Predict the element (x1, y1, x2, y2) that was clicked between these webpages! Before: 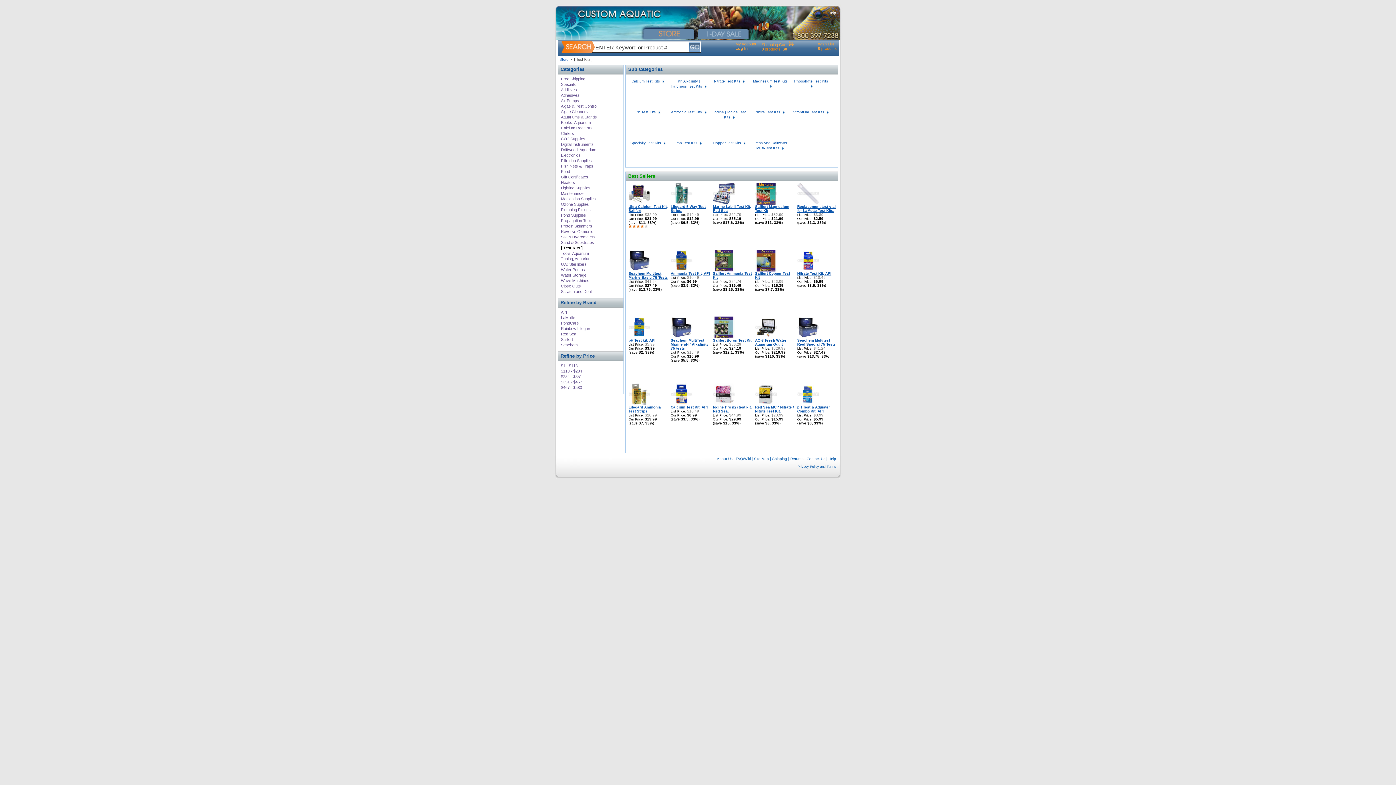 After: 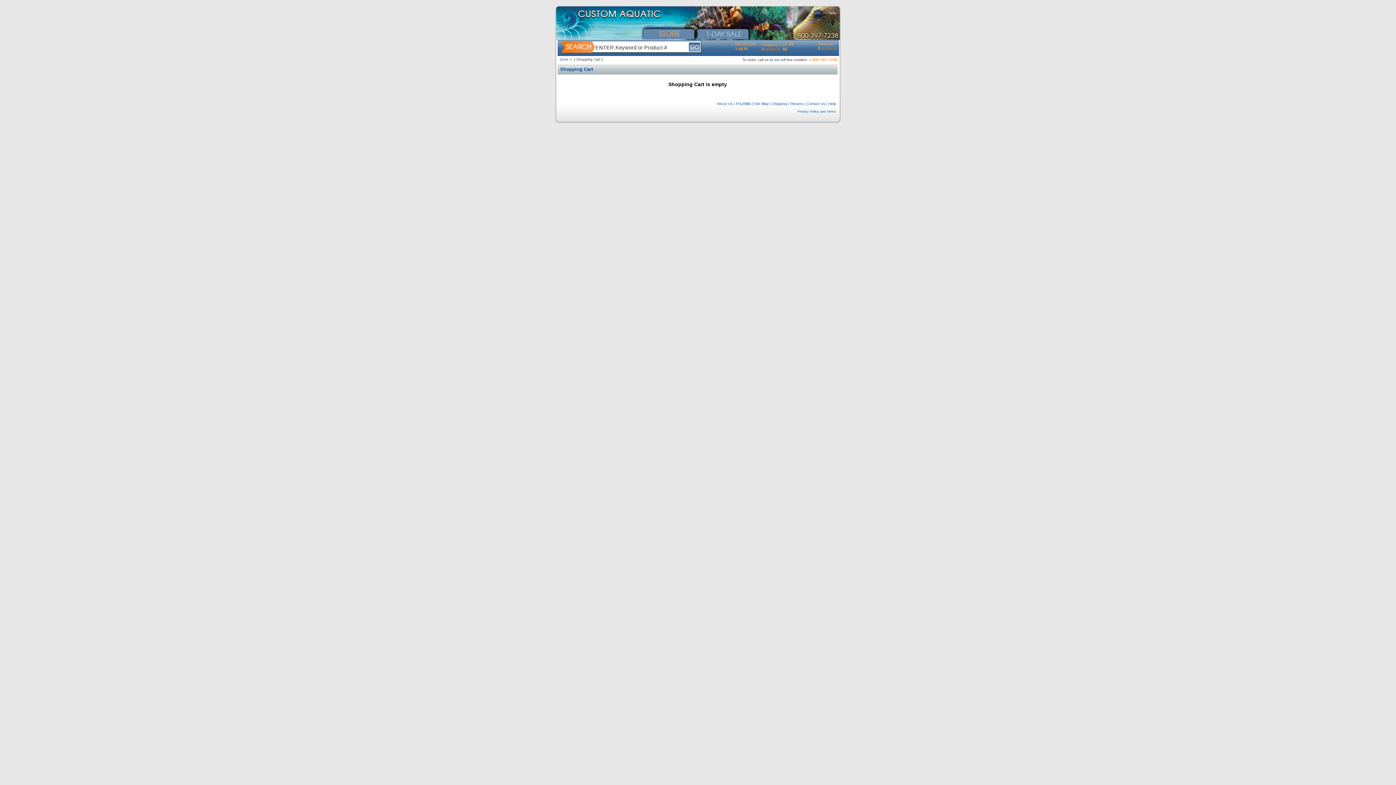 Action: label: Shopping Cart bbox: (761, 42, 786, 46)